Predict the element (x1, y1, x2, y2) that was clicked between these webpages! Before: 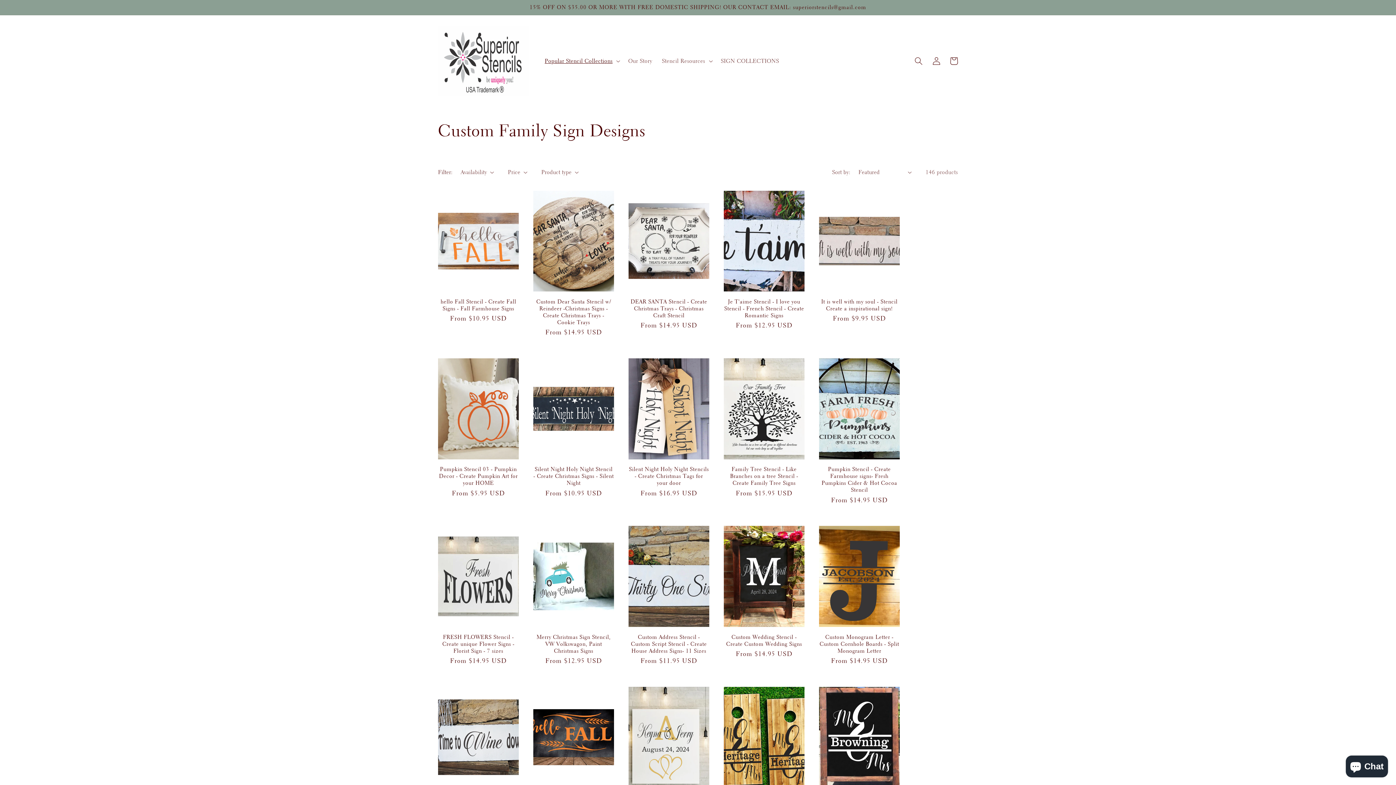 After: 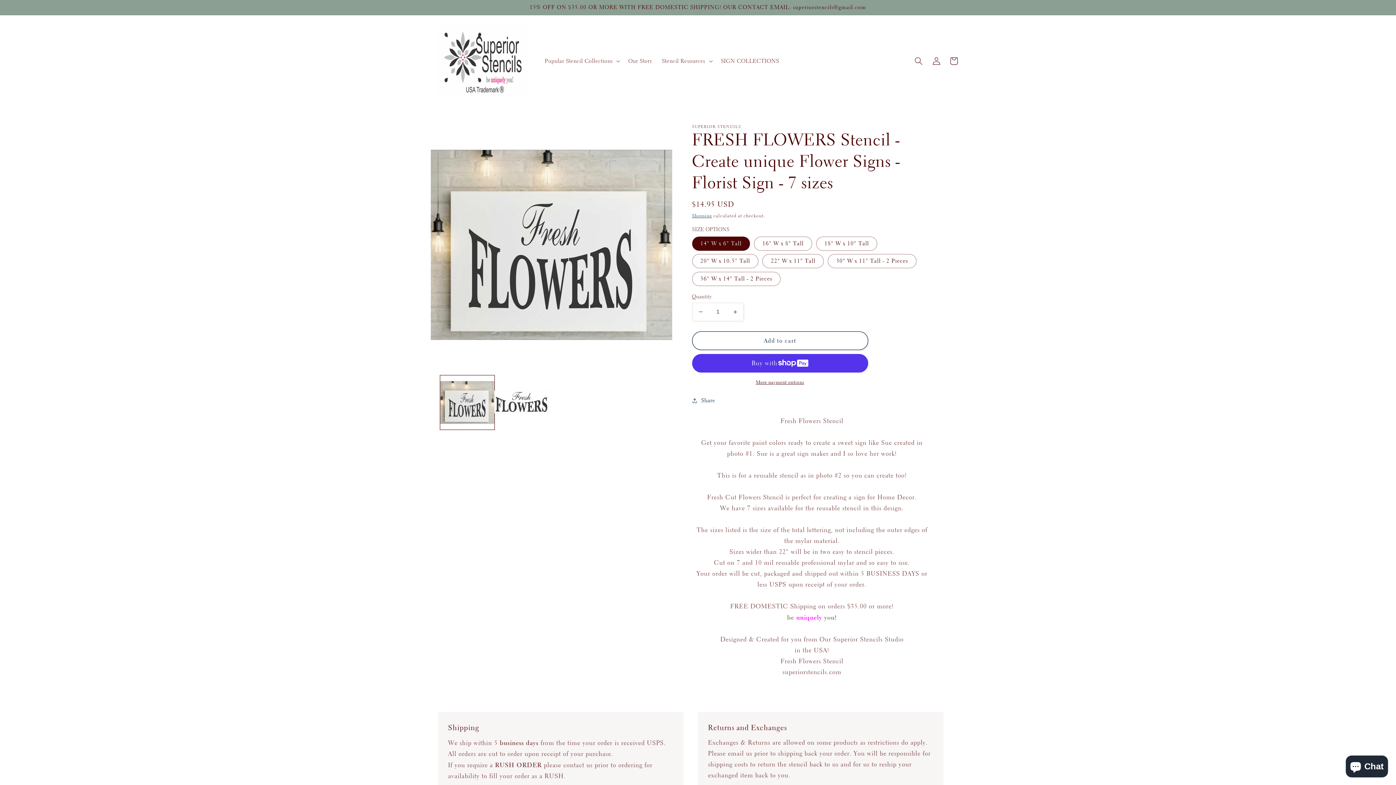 Action: label: FRESH FLOWERS Stencil - Create unique Flower Signs - Florist Sign - 7 sizes bbox: (438, 634, 518, 654)